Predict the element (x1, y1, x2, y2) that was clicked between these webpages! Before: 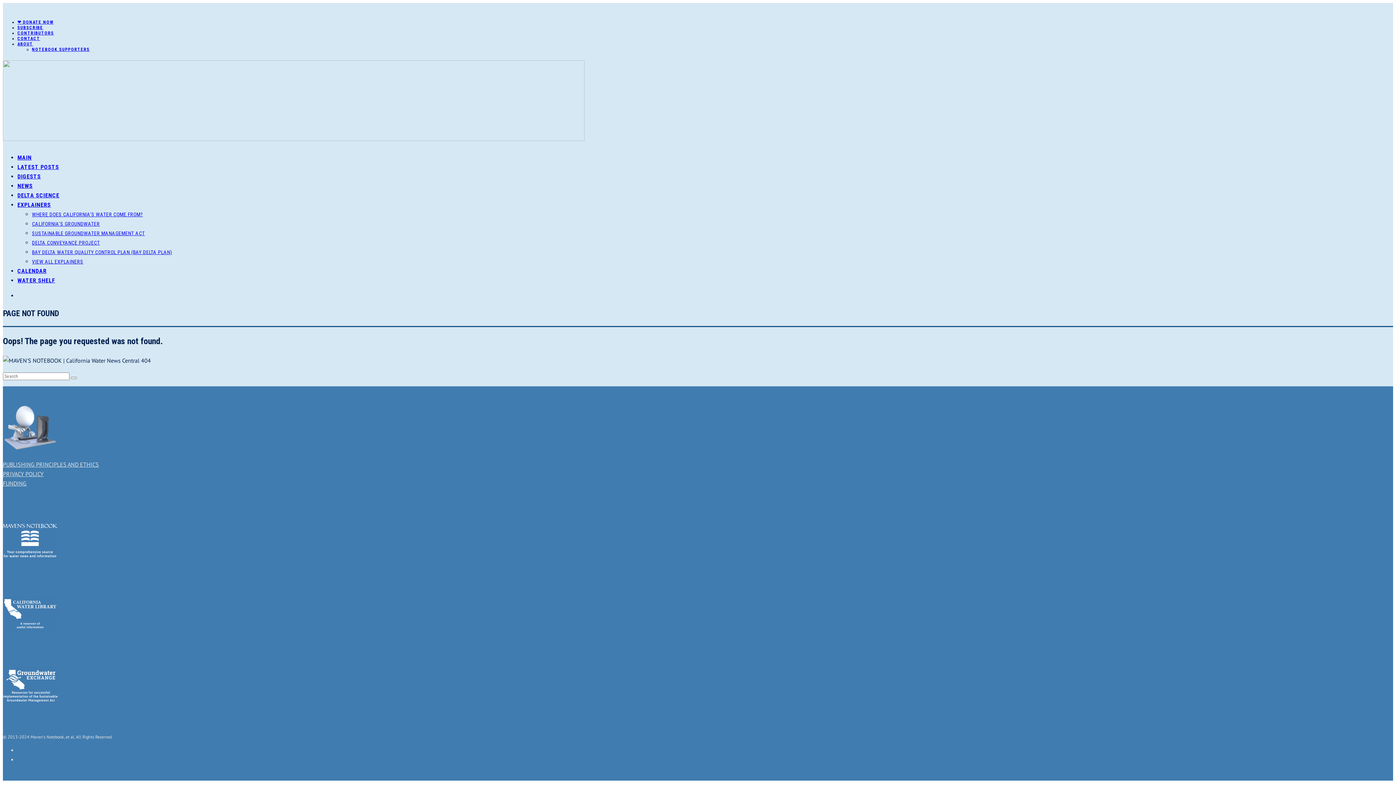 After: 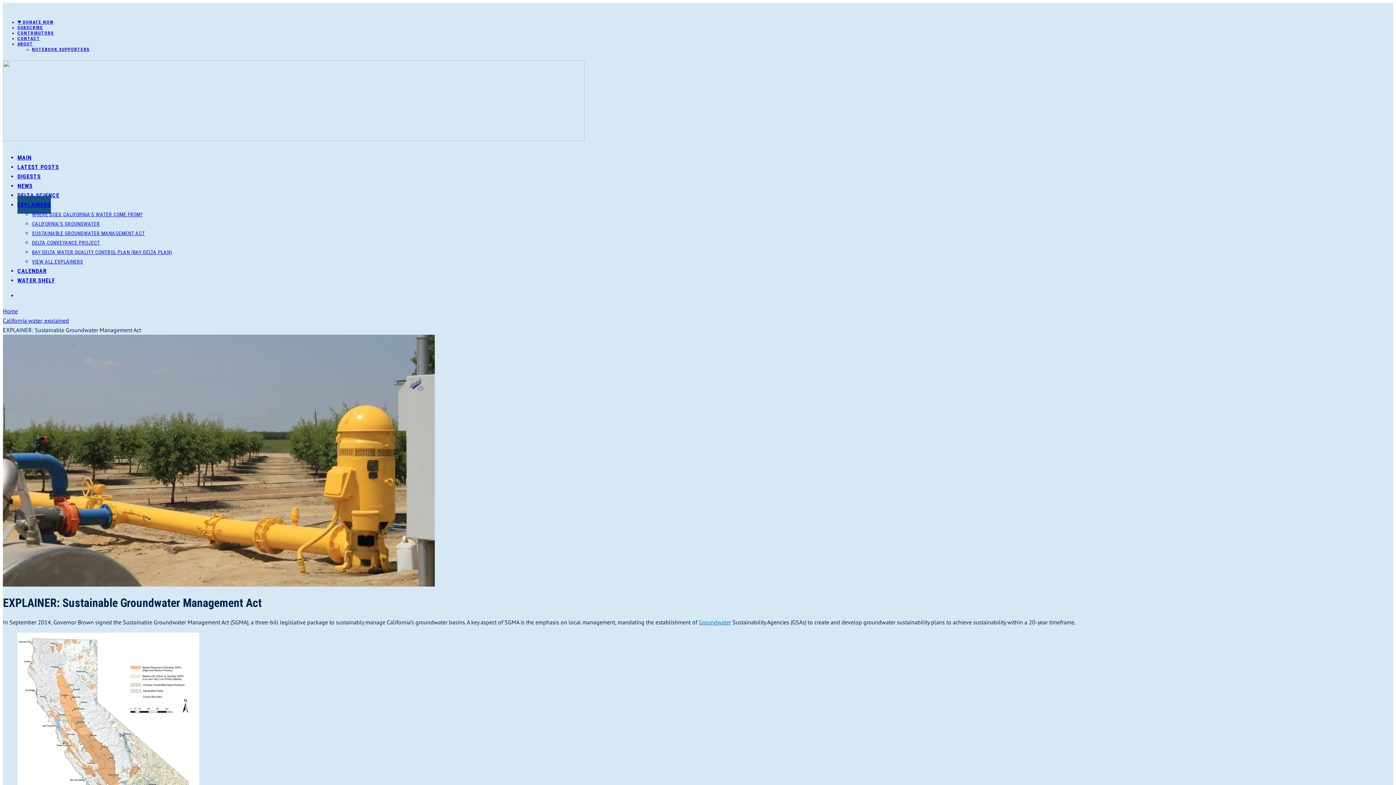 Action: bbox: (32, 230, 144, 236) label: SUSTAINABLE GROUNDWATER MANAGEMENT ACT